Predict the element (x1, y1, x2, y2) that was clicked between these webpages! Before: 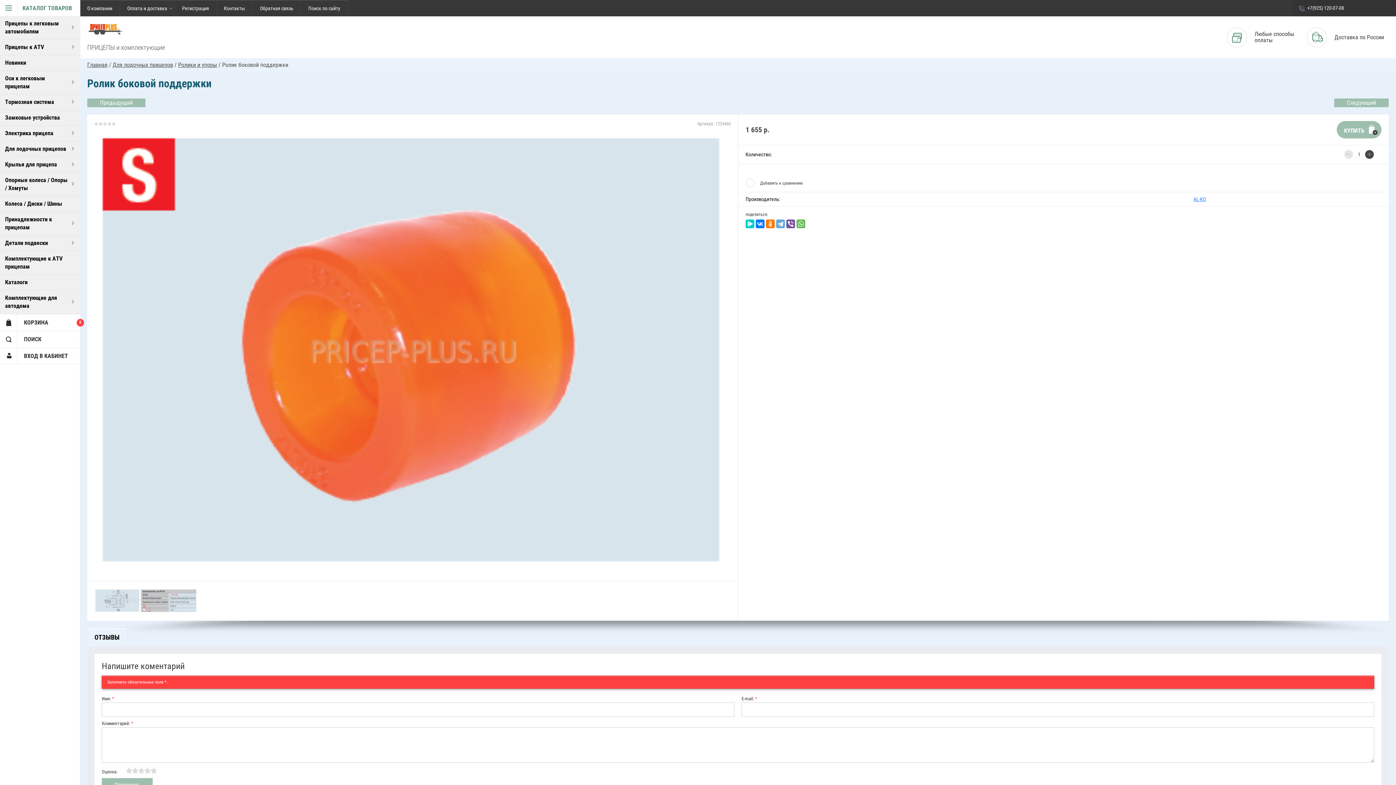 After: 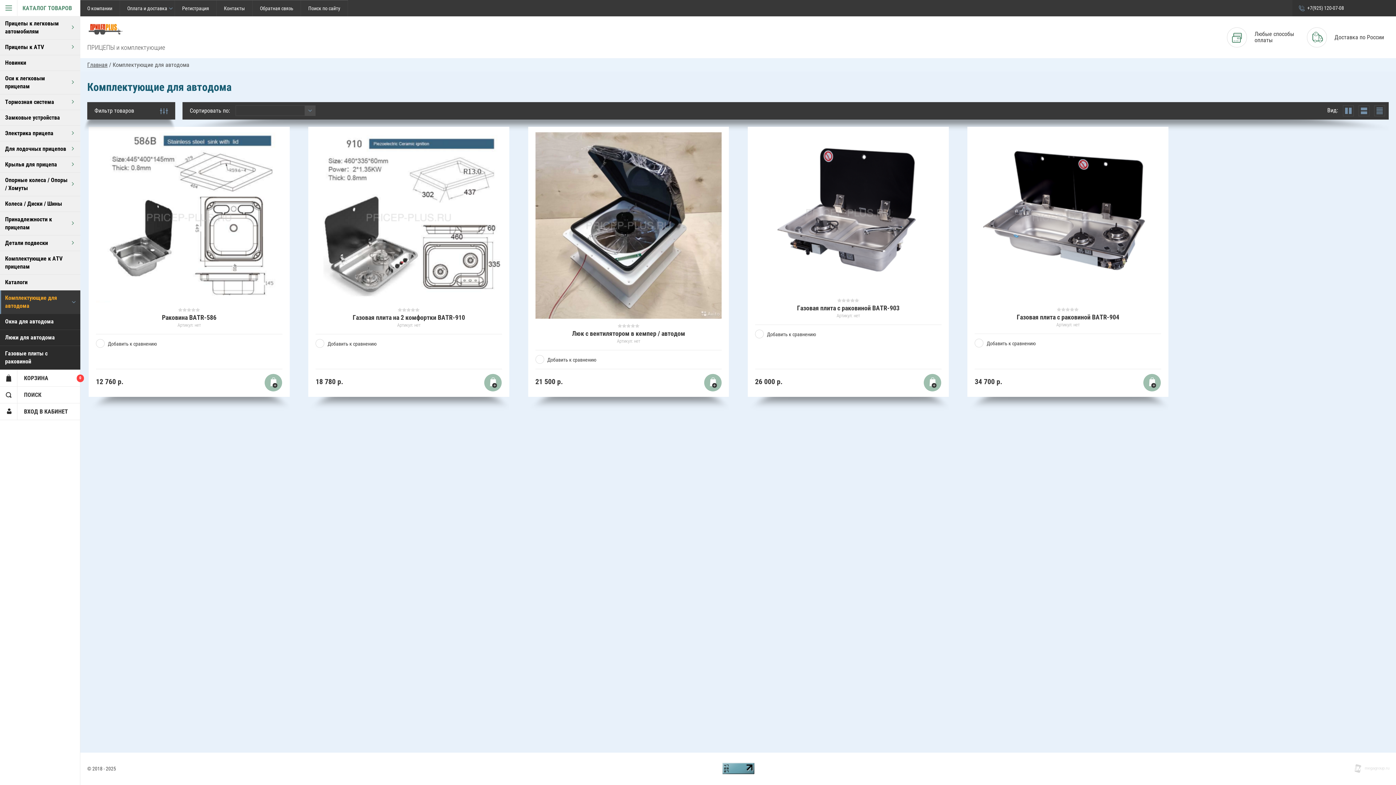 Action: bbox: (0, 290, 80, 314) label: Комплектующие для автодома